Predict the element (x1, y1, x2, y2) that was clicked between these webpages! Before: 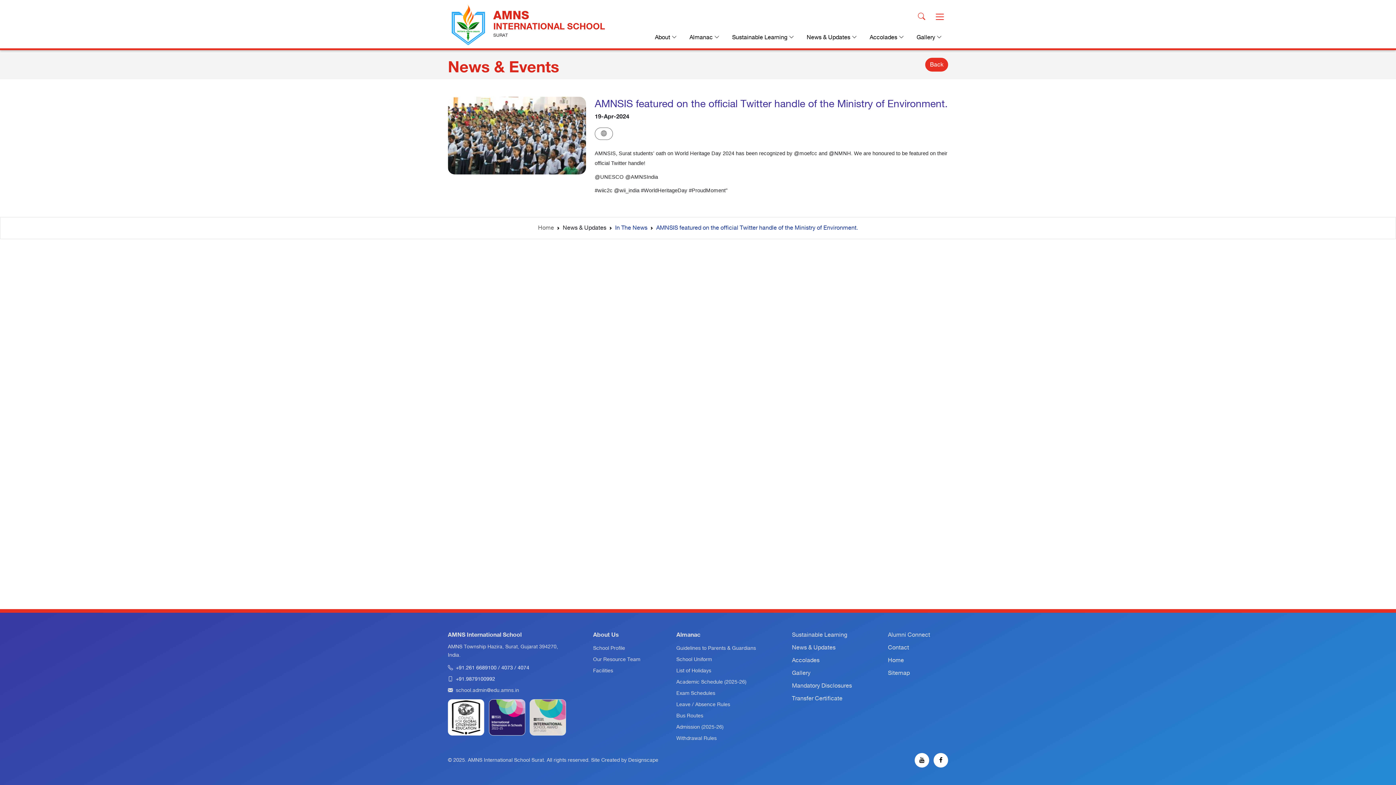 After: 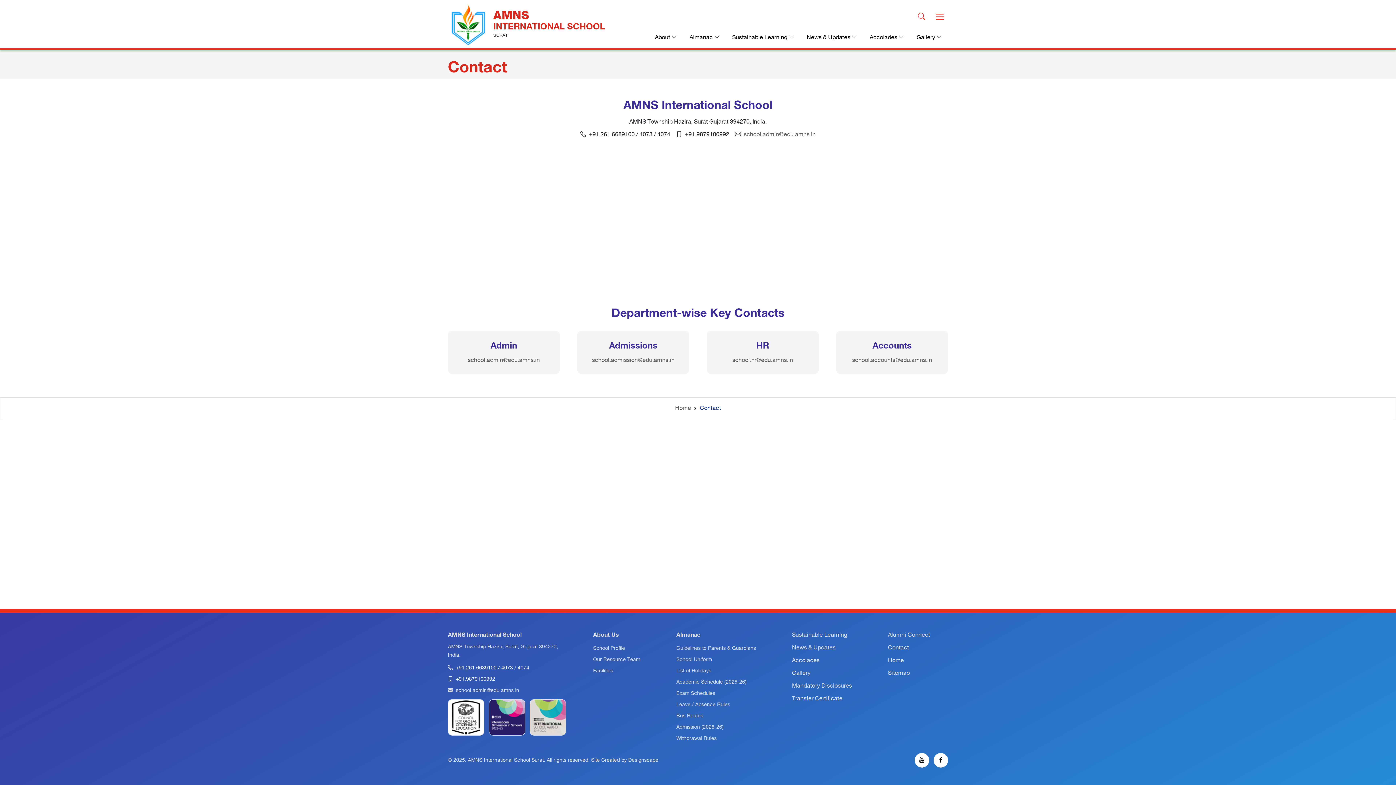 Action: bbox: (888, 645, 909, 650) label: Contact